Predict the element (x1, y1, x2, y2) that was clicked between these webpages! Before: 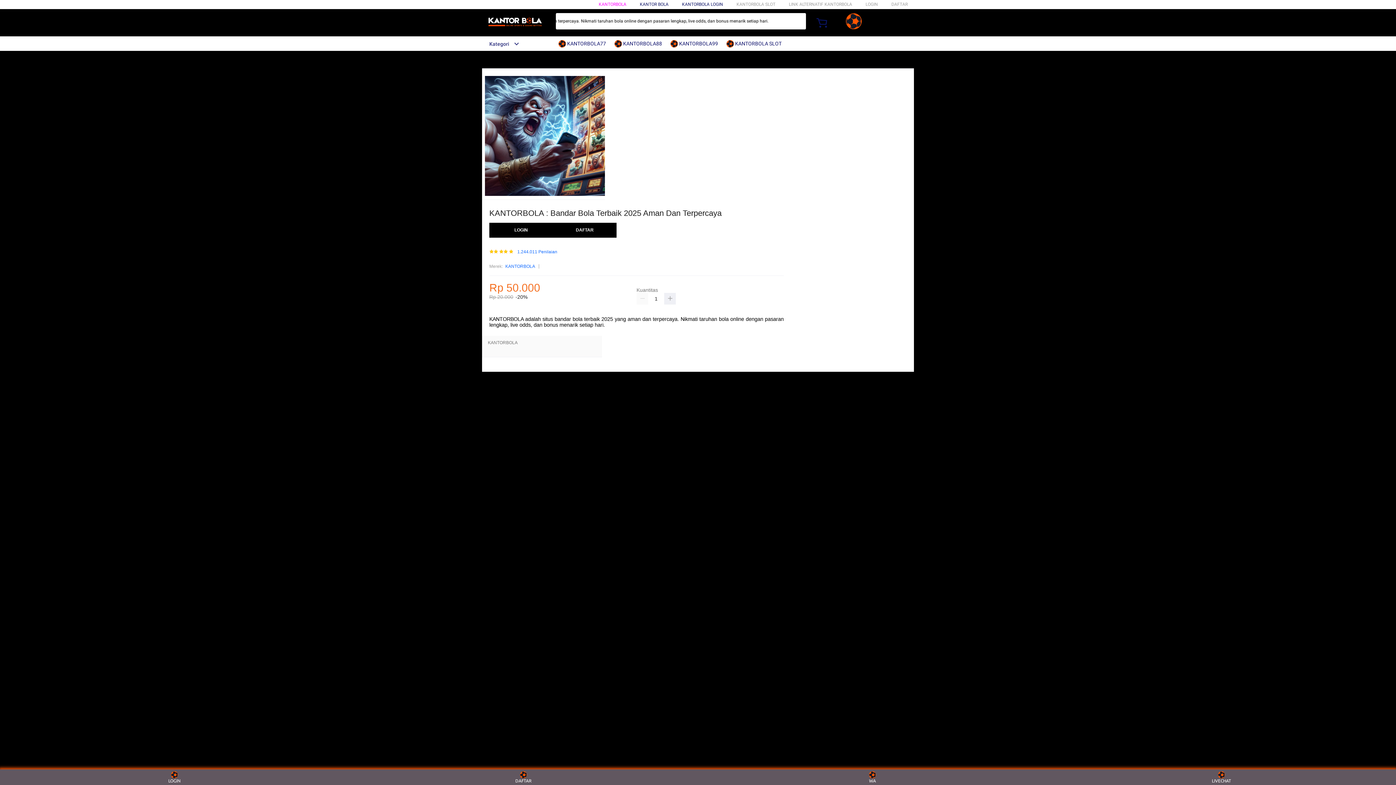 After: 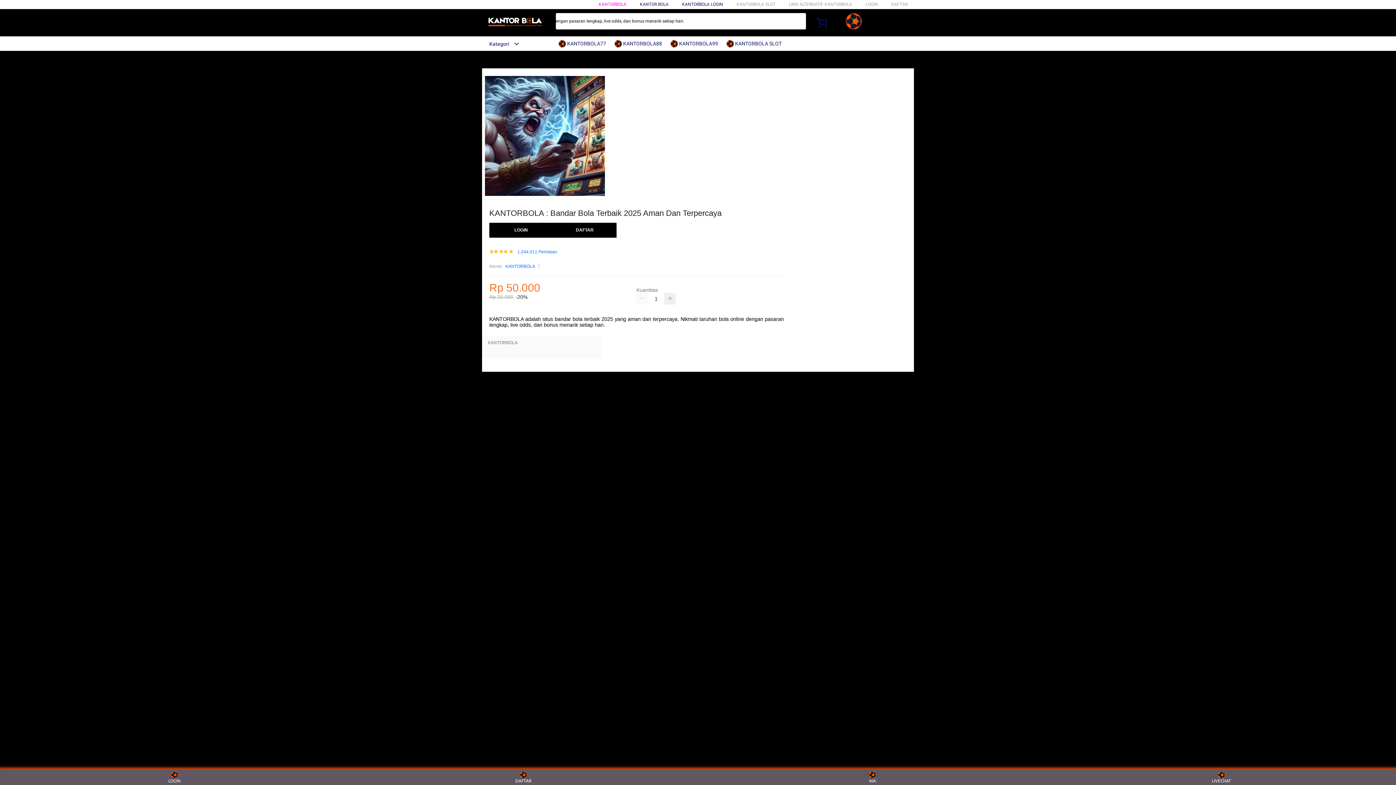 Action: label: KANTORBOLA bbox: (505, 263, 535, 270)